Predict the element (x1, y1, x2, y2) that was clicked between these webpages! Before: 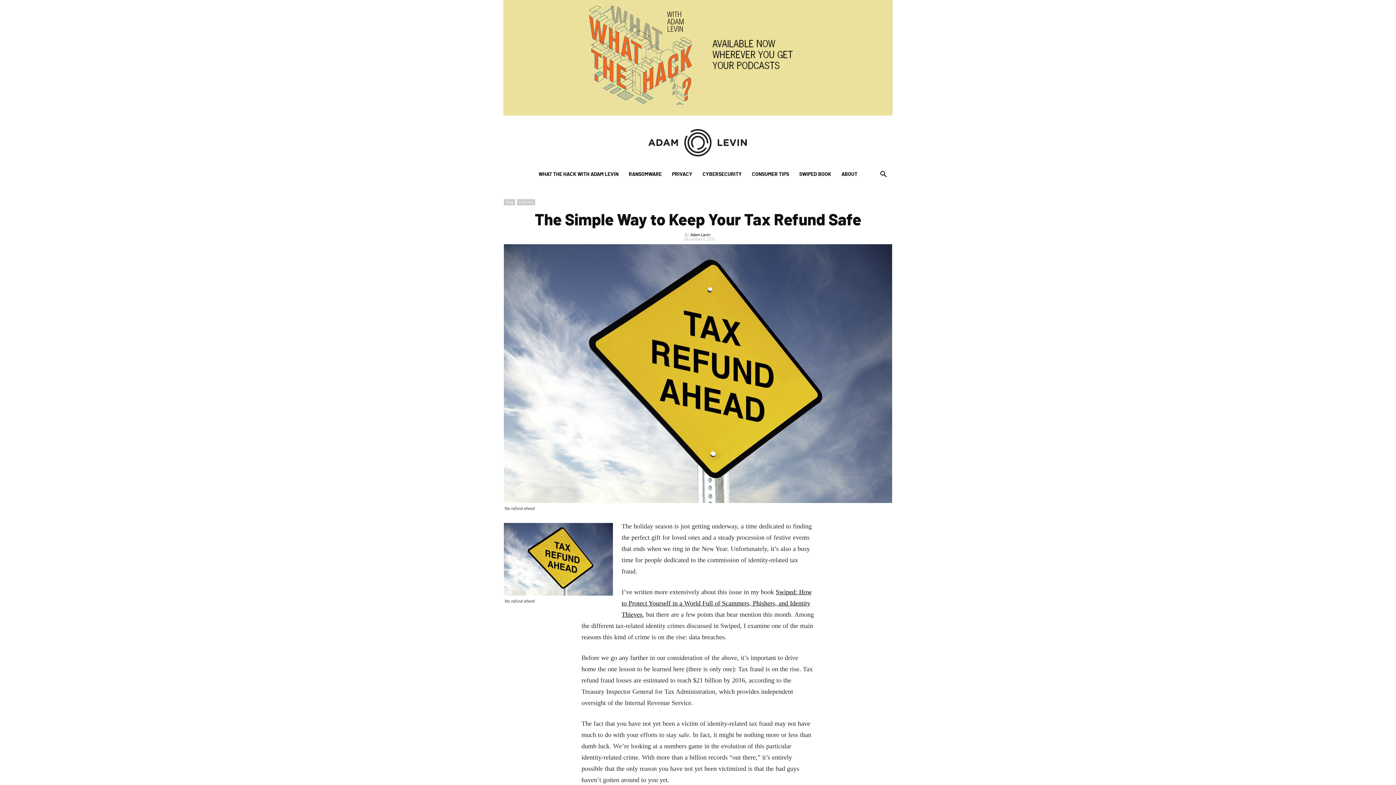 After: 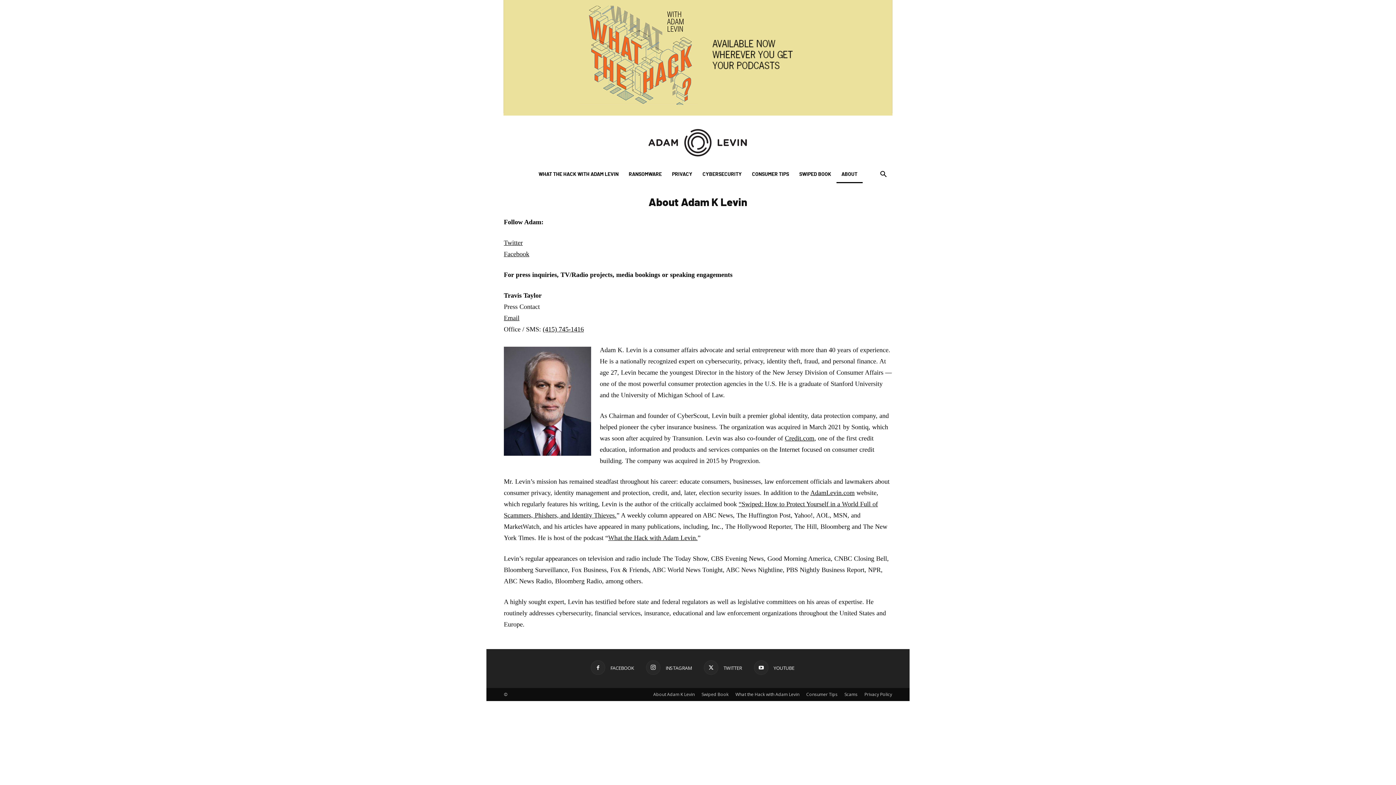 Action: label: ABOUT bbox: (836, 165, 862, 183)